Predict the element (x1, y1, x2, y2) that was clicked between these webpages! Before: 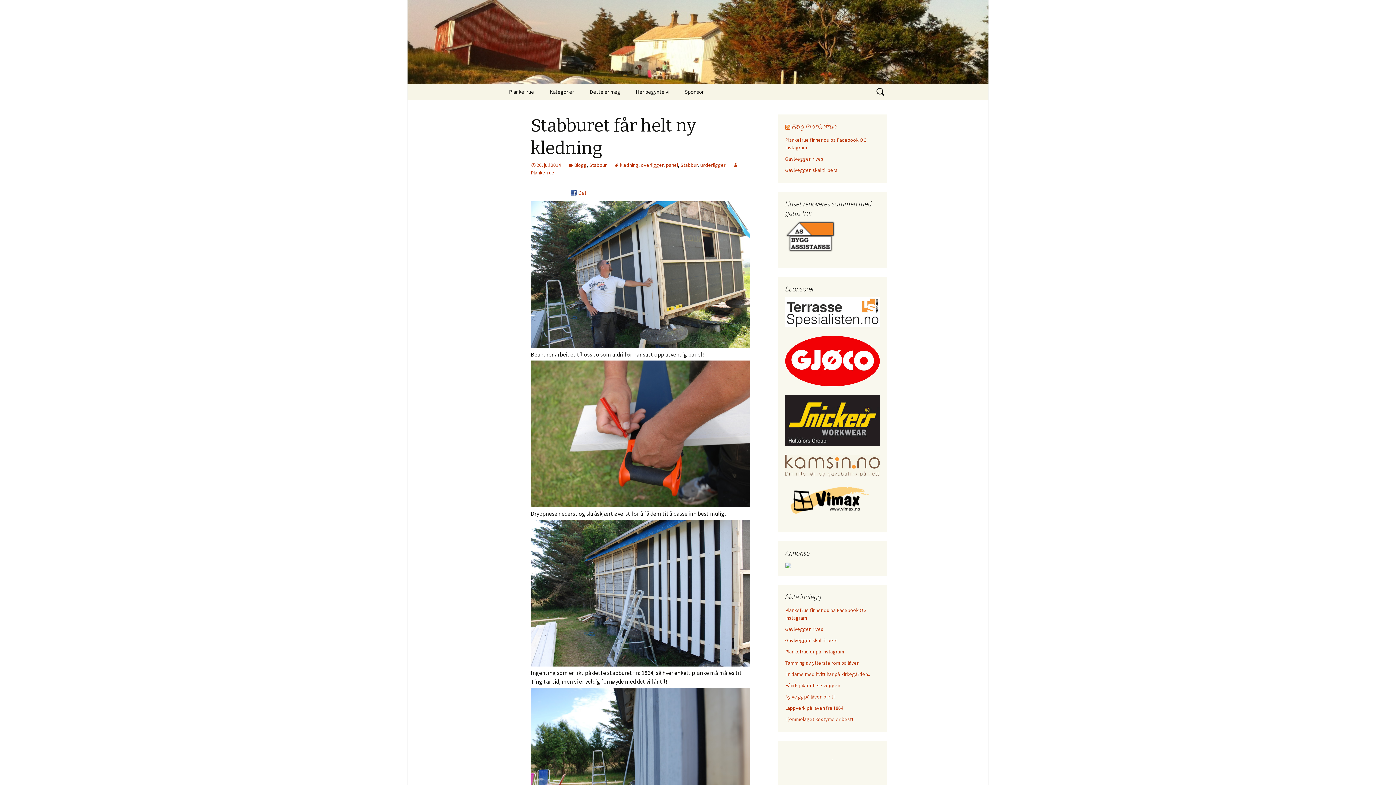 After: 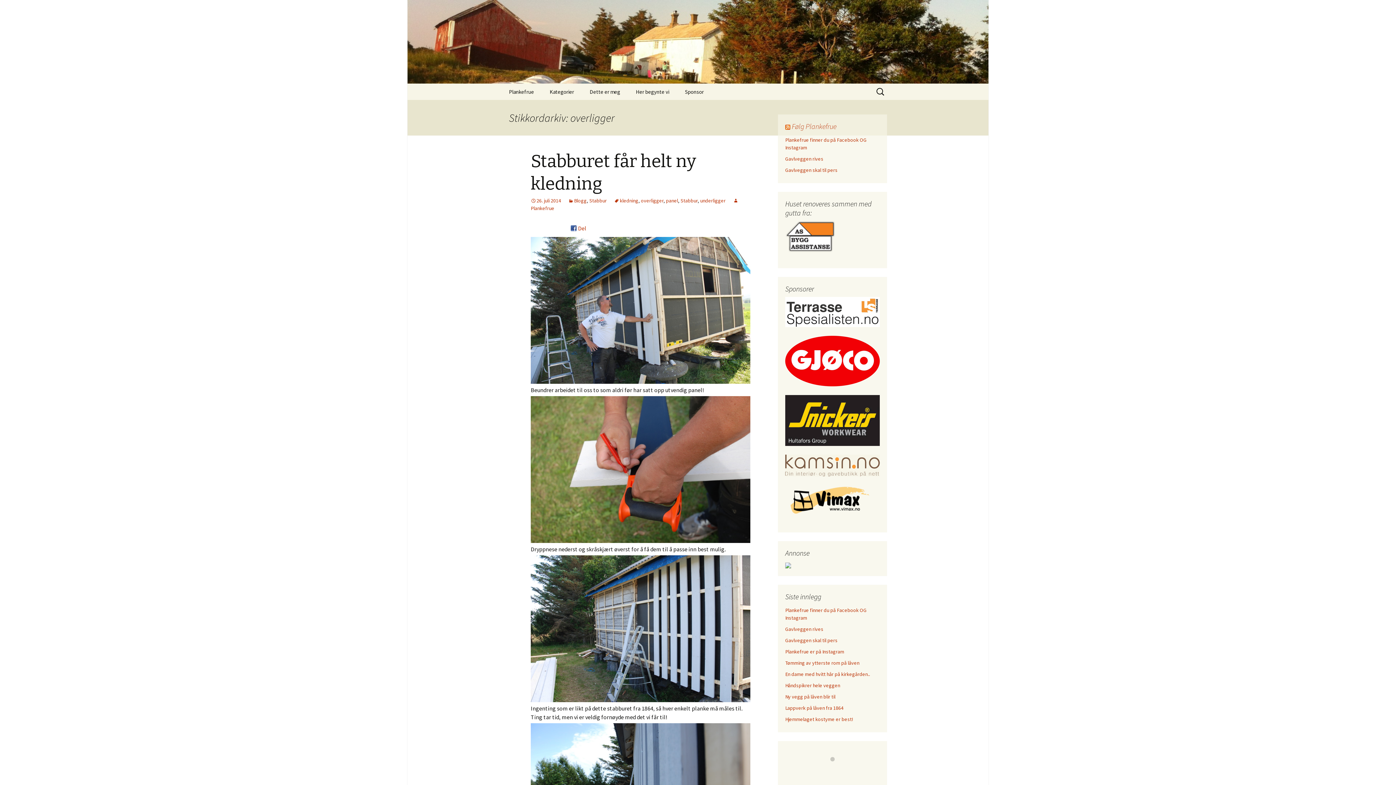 Action: label: overligger bbox: (641, 161, 663, 168)